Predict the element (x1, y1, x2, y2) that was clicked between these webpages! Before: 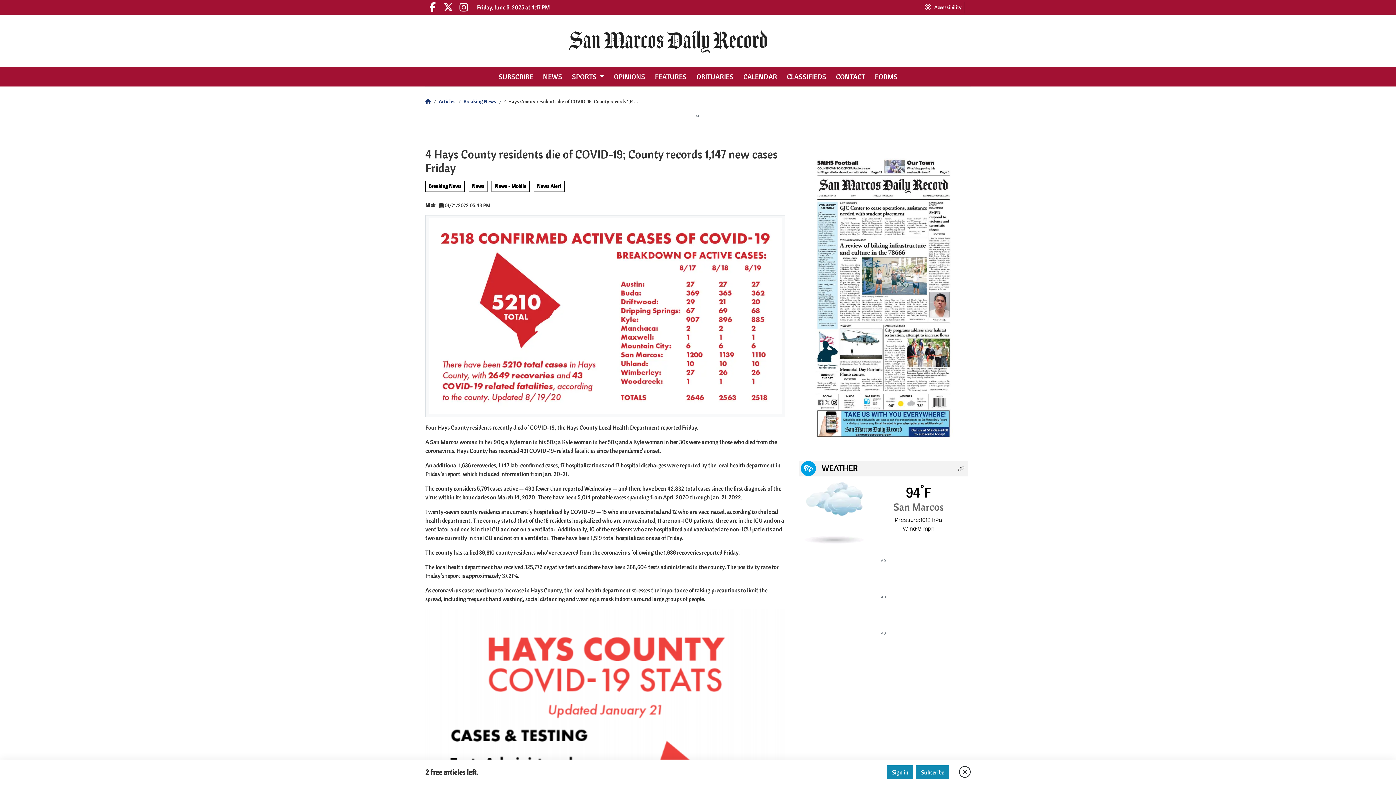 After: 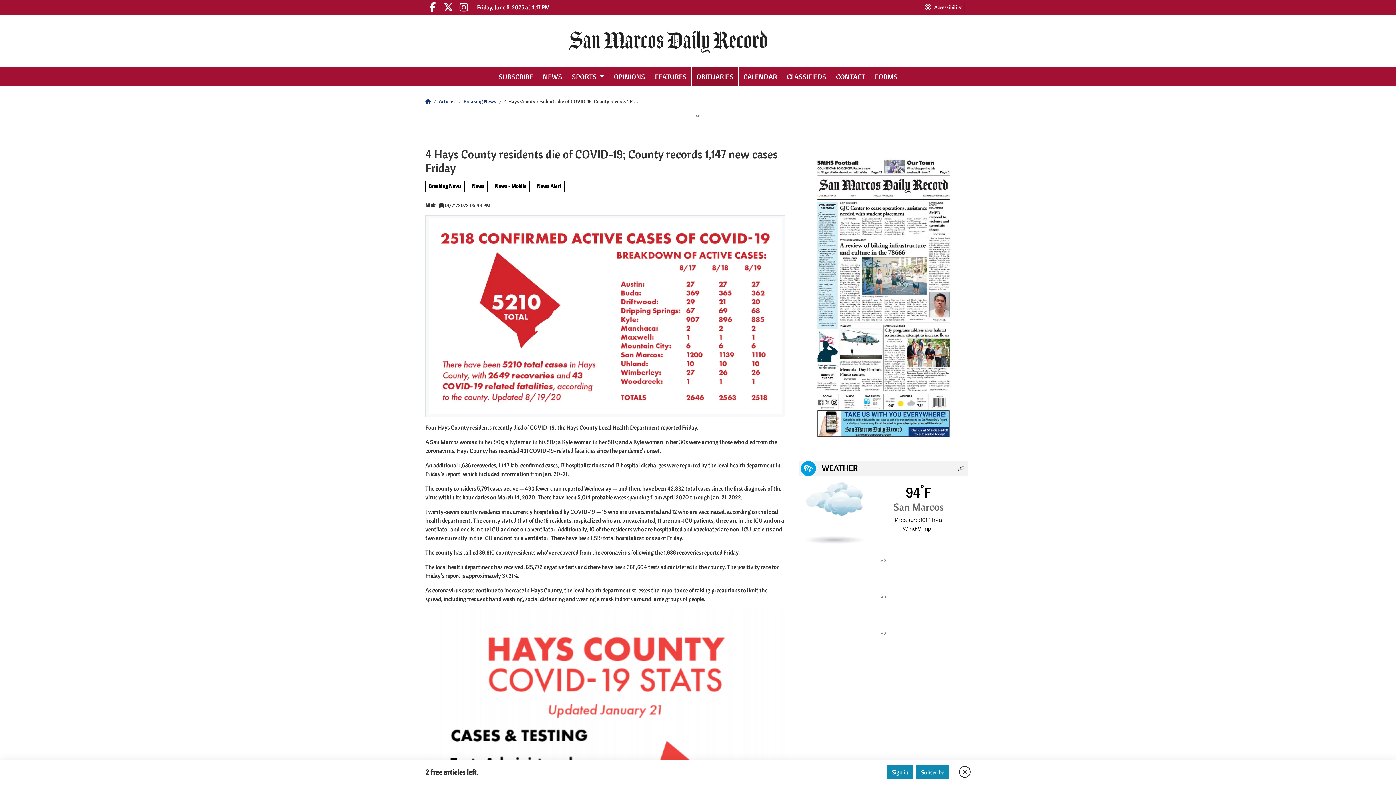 Action: label: OBITUARIES bbox: (692, 67, 738, 86)